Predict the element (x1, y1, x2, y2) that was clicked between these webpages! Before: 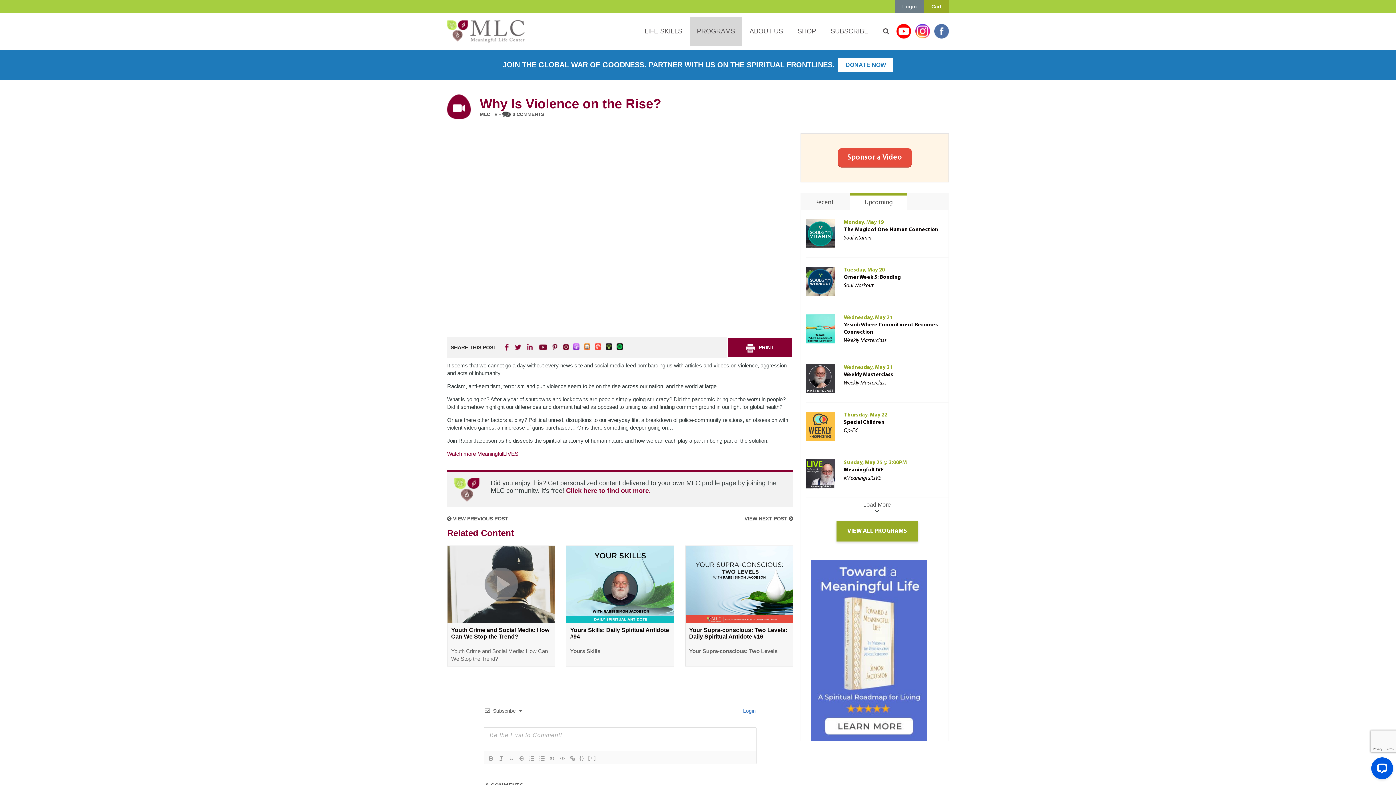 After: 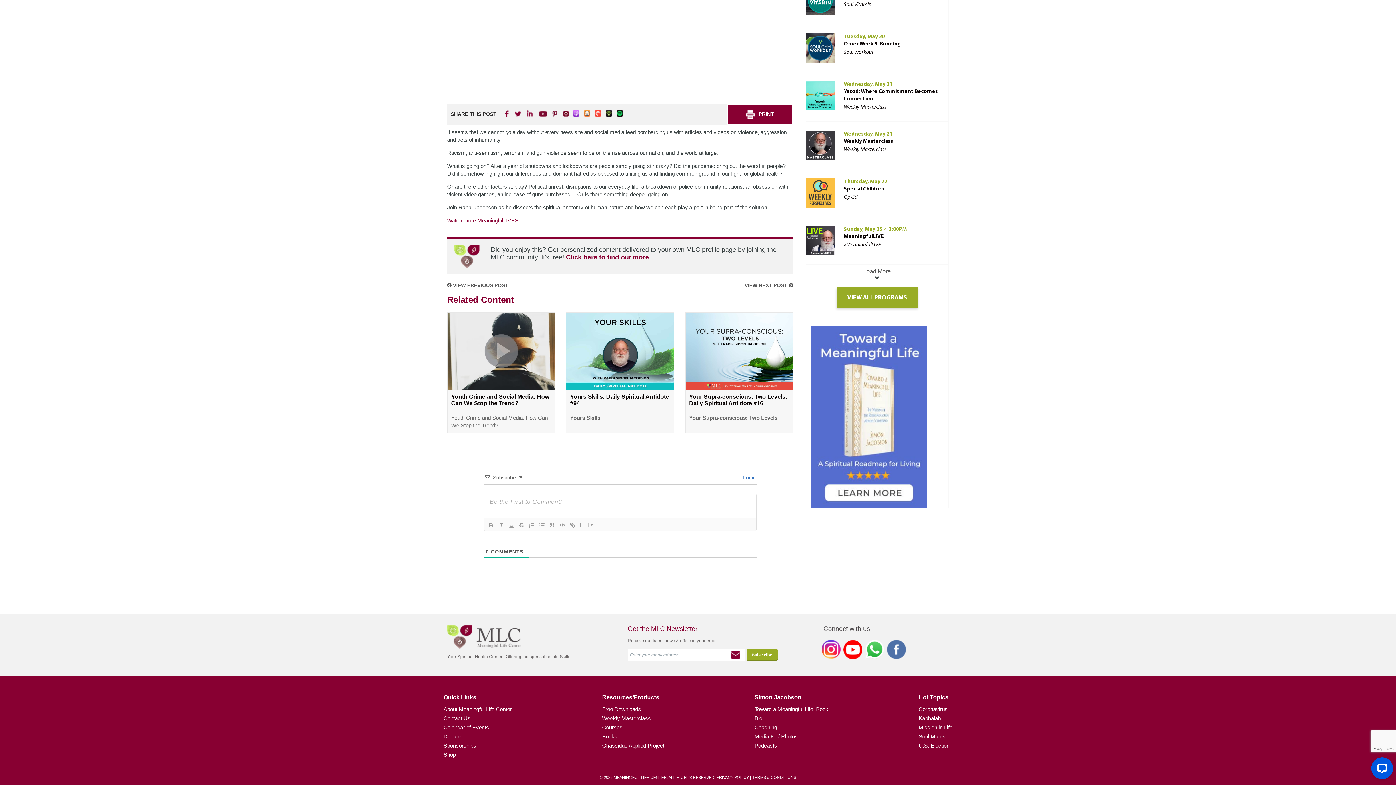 Action: bbox: (502, 111, 544, 117) label: 0 COMMENTS